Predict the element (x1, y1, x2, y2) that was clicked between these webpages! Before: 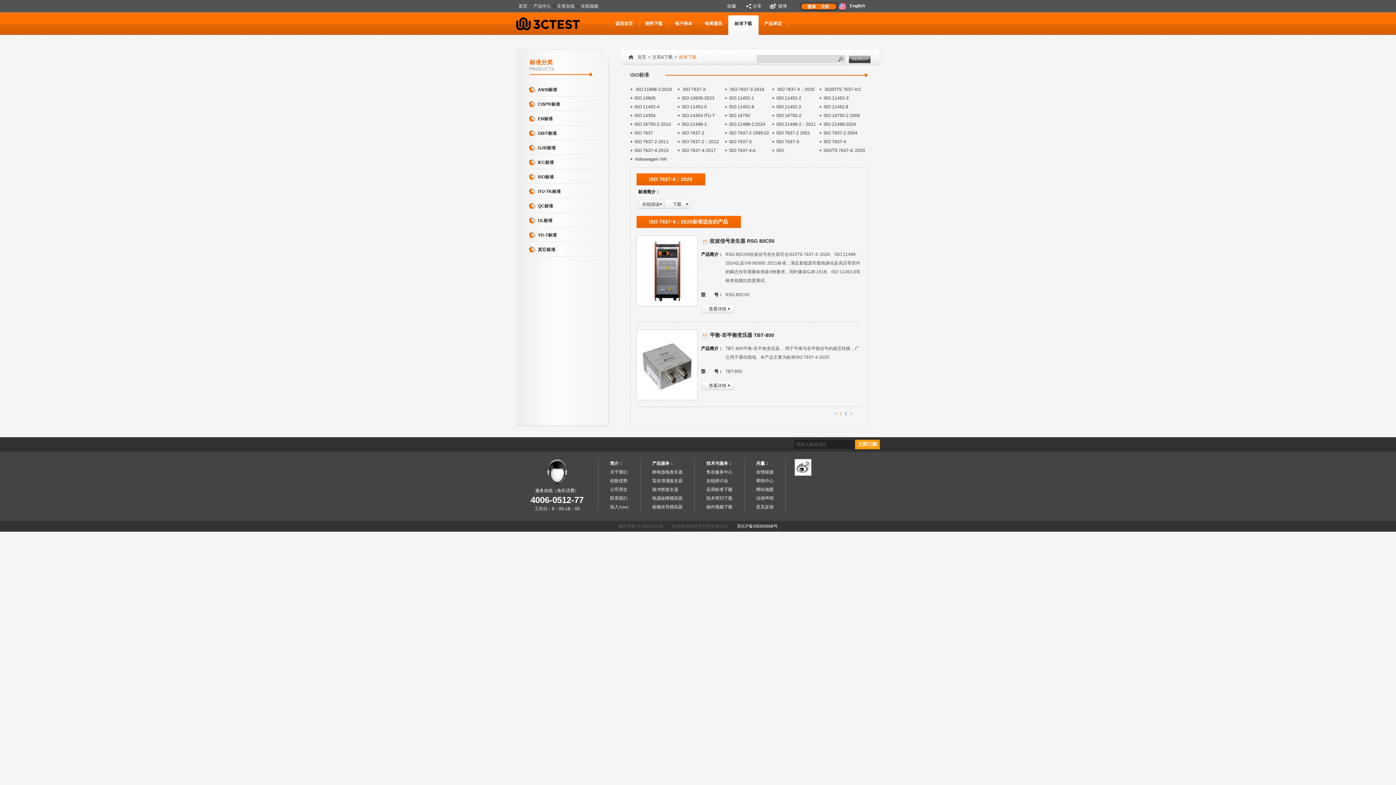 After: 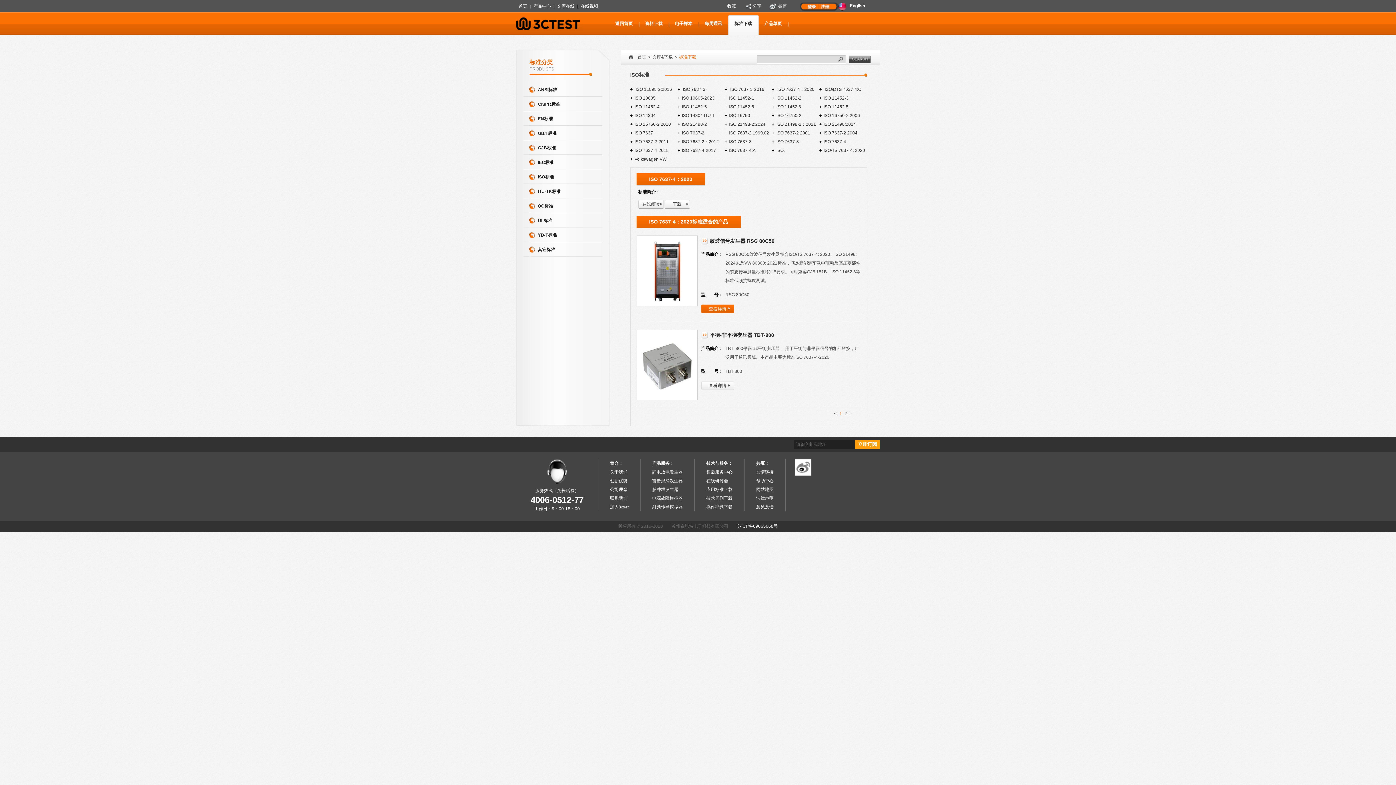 Action: label: 查看详情 bbox: (701, 304, 734, 313)